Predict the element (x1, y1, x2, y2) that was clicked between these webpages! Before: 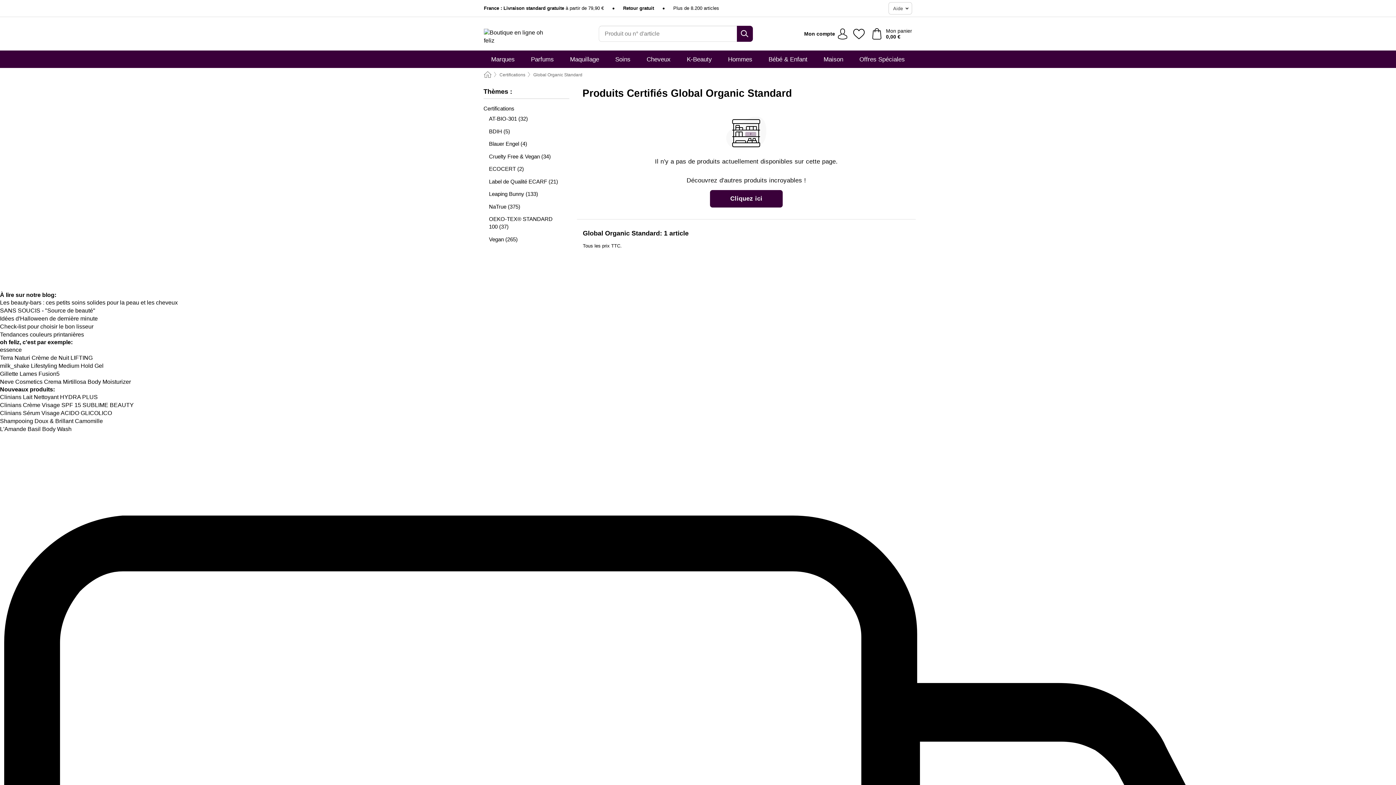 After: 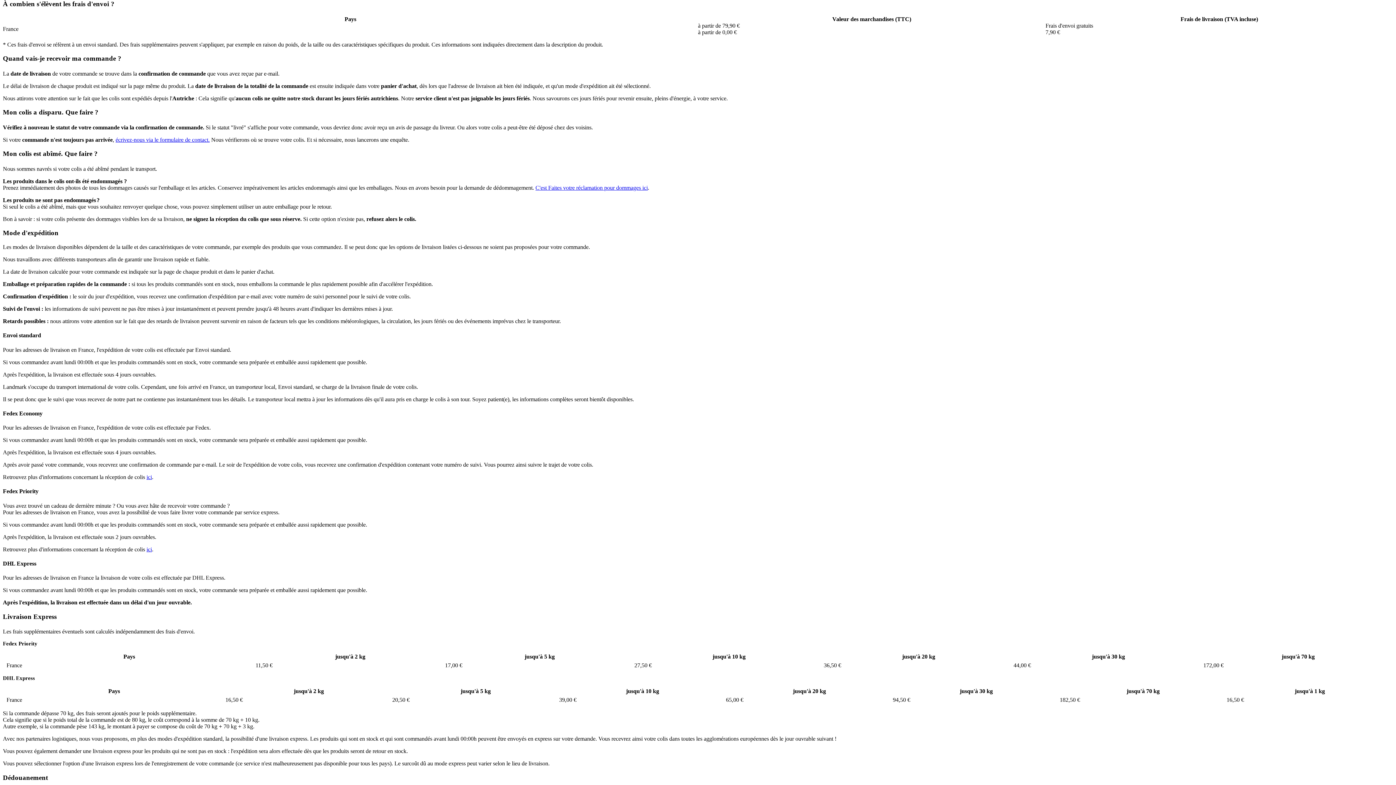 Action: bbox: (484, 5, 604, 11) label: France : Livraison standard gratuite à partir de 79,90 €